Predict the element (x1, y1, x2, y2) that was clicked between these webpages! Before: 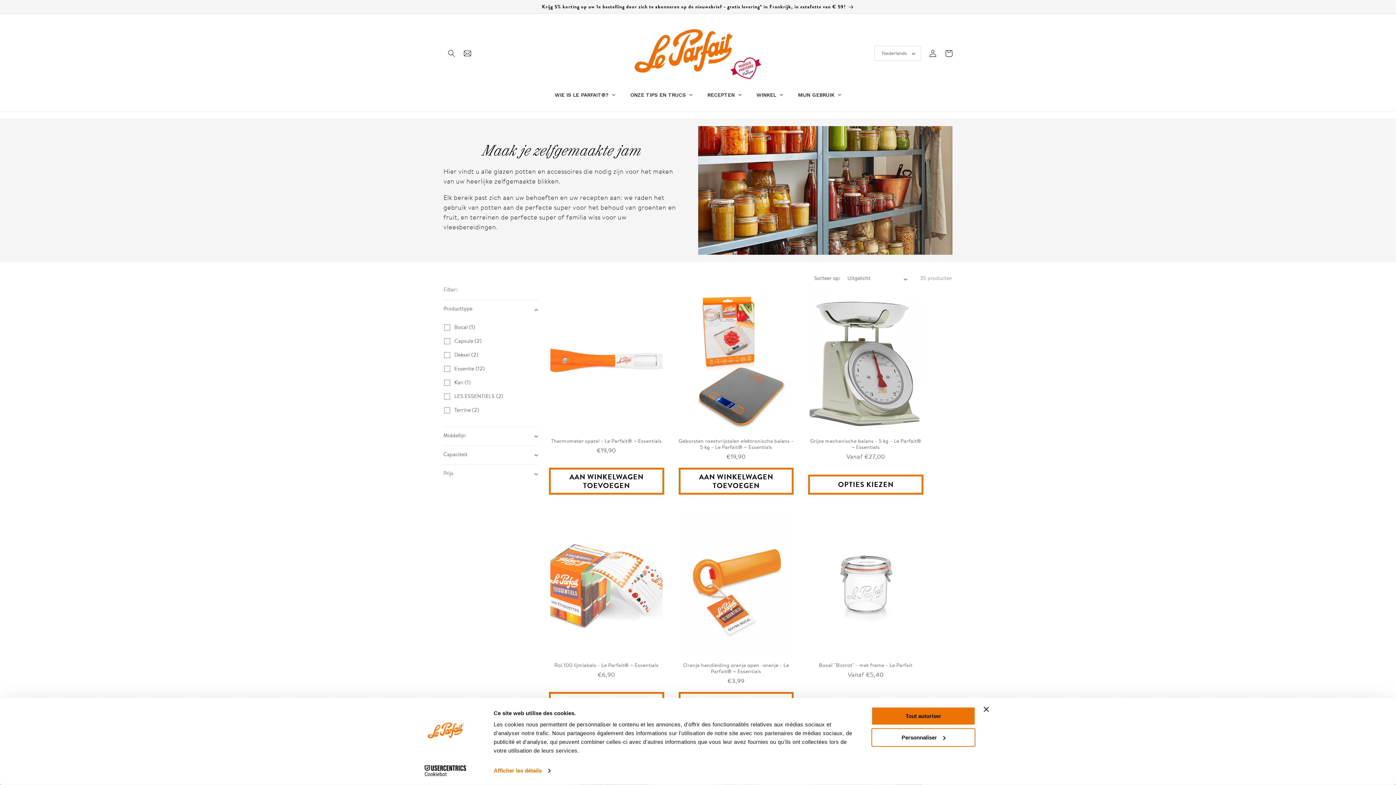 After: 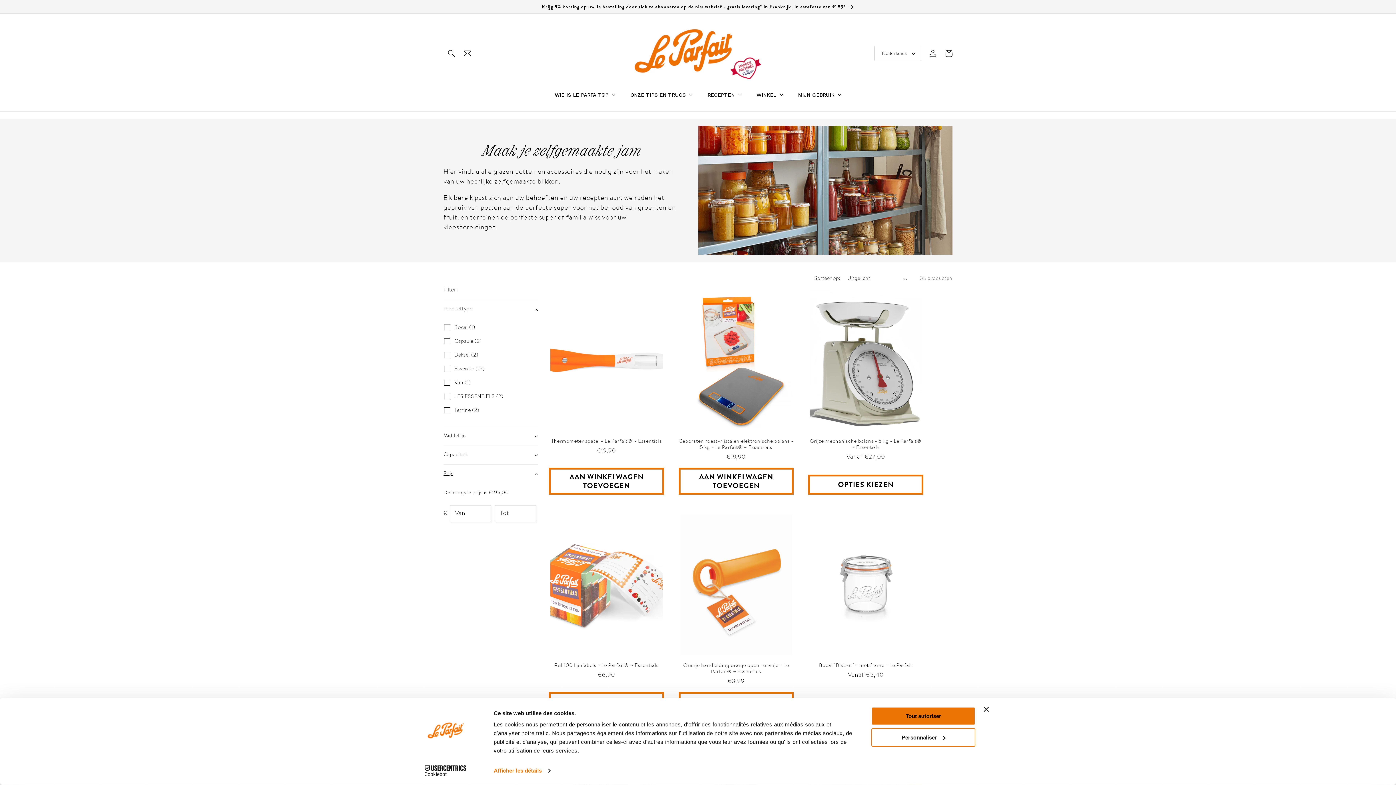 Action: label: Prijs bbox: (443, 464, 538, 483)